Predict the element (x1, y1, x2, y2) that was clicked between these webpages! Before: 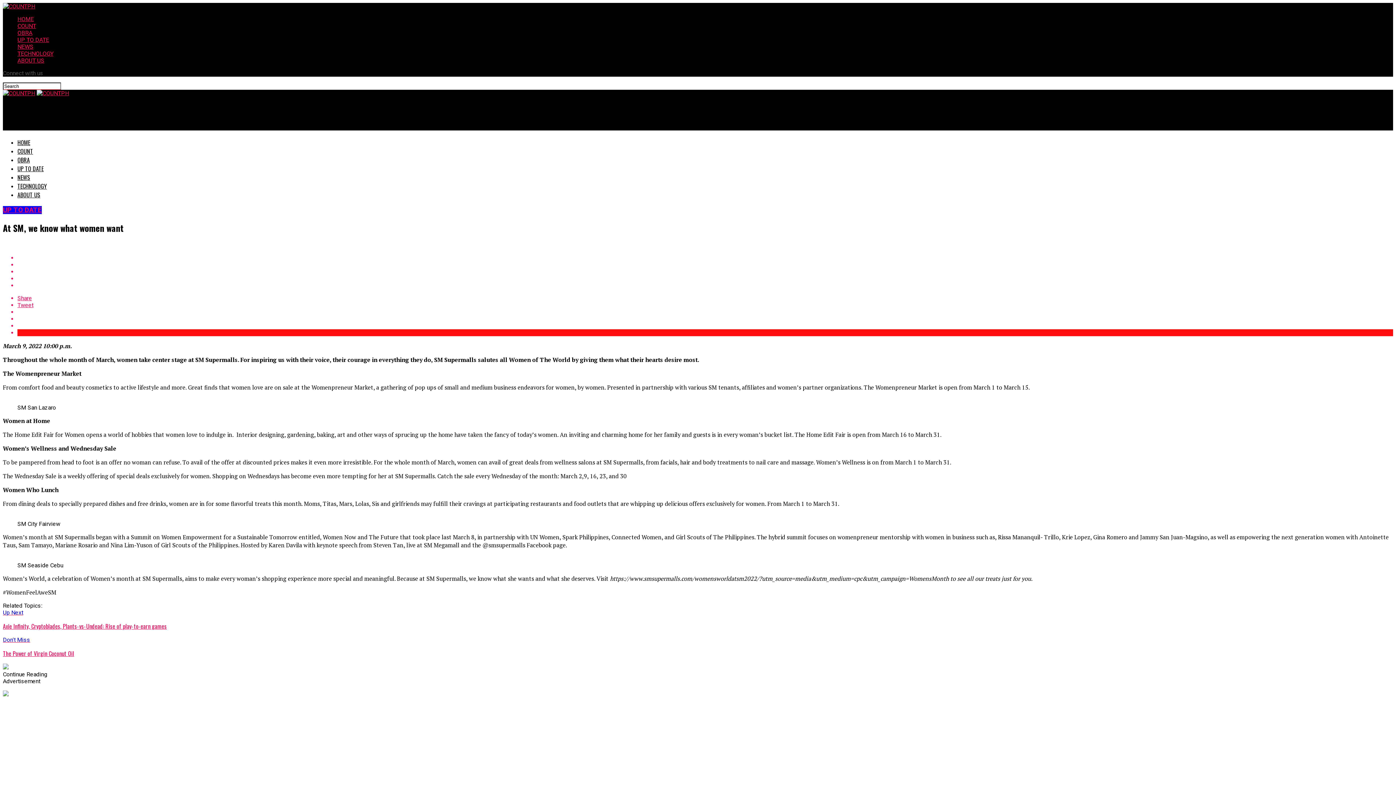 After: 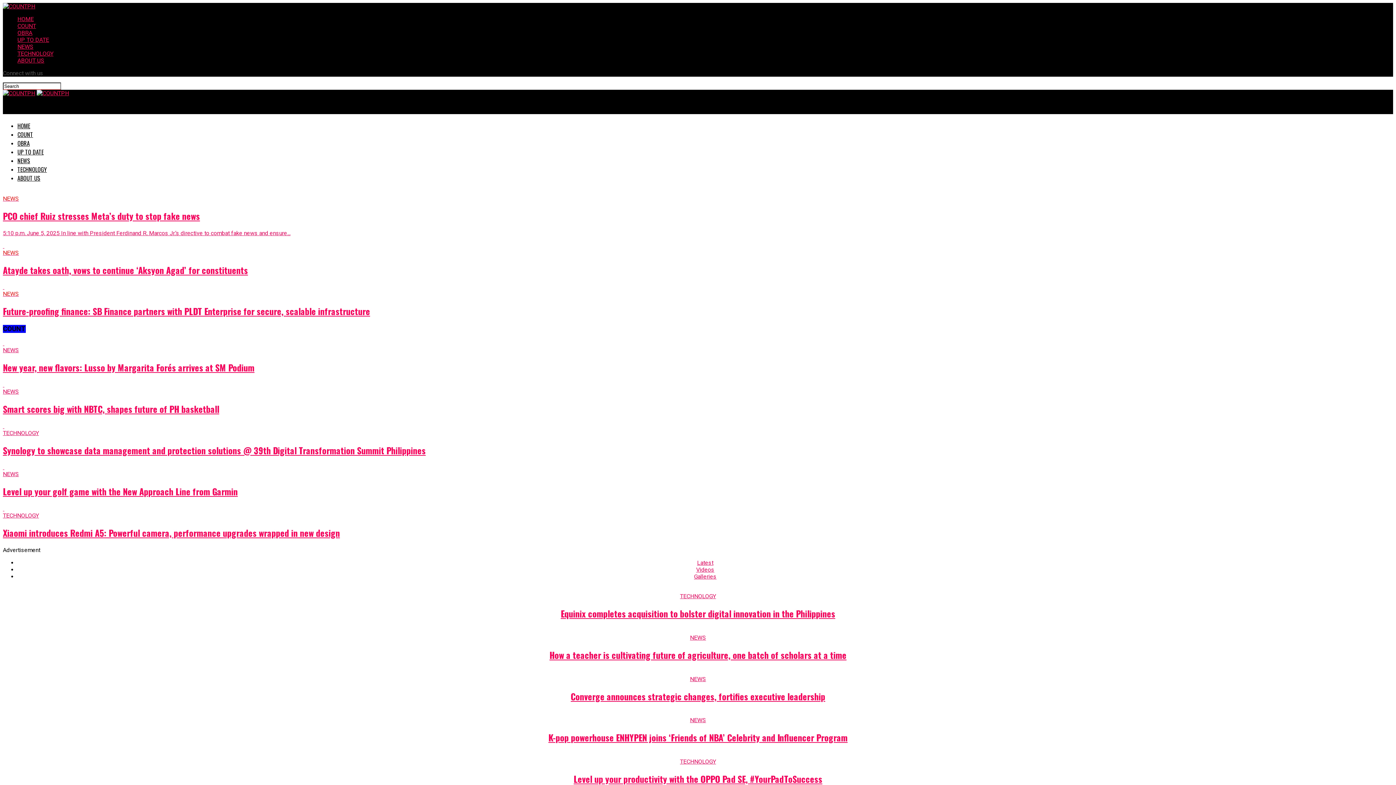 Action: bbox: (2, 89, 35, 96)